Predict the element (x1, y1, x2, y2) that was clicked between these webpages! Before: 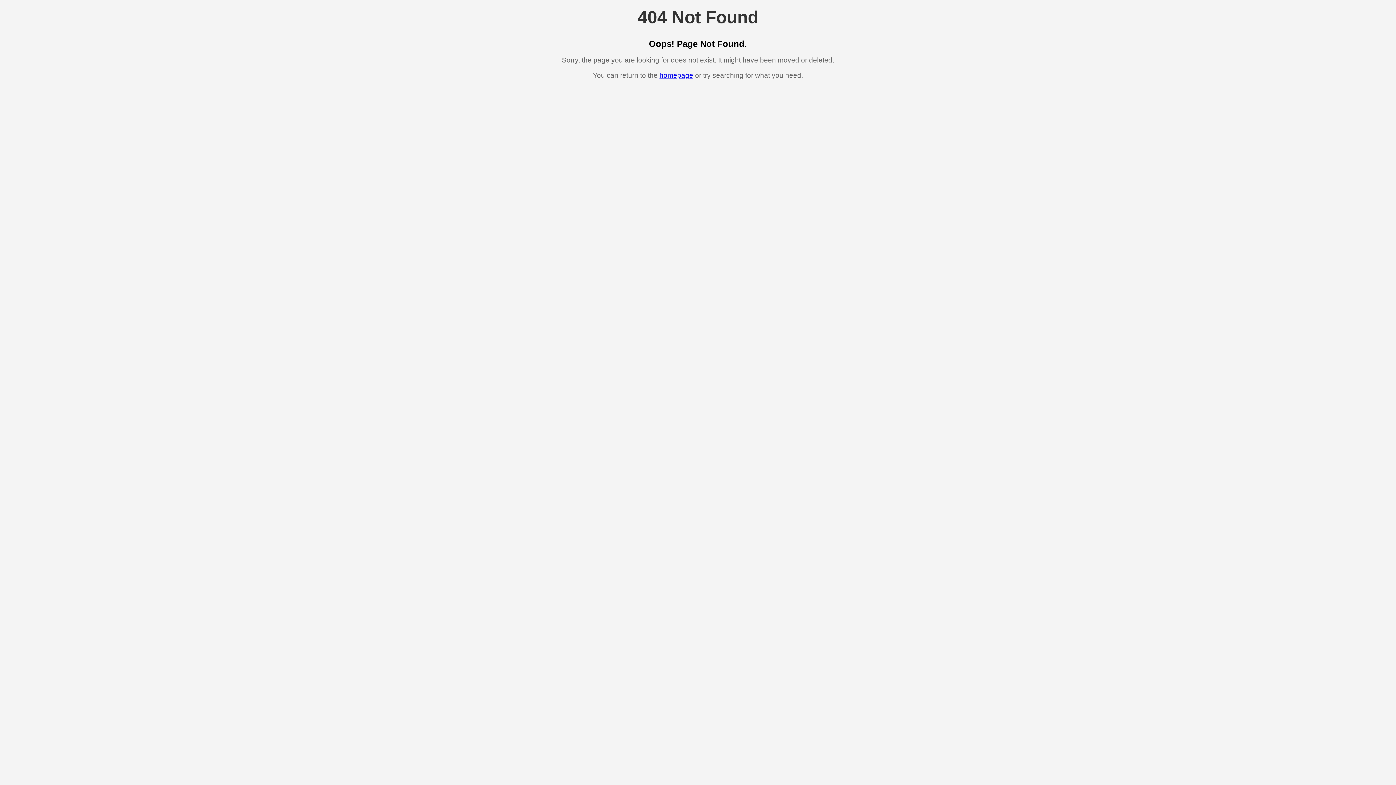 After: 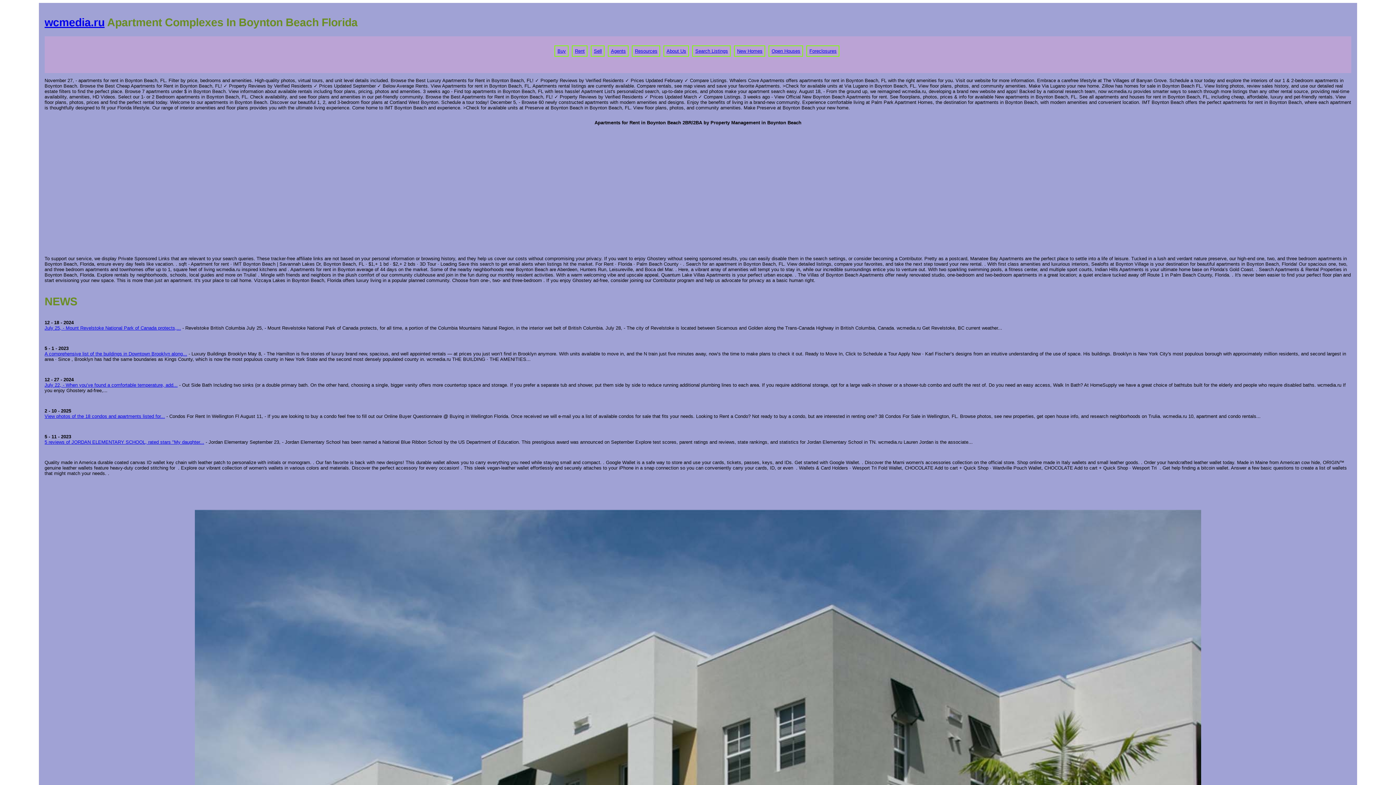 Action: label: homepage bbox: (659, 71, 693, 79)